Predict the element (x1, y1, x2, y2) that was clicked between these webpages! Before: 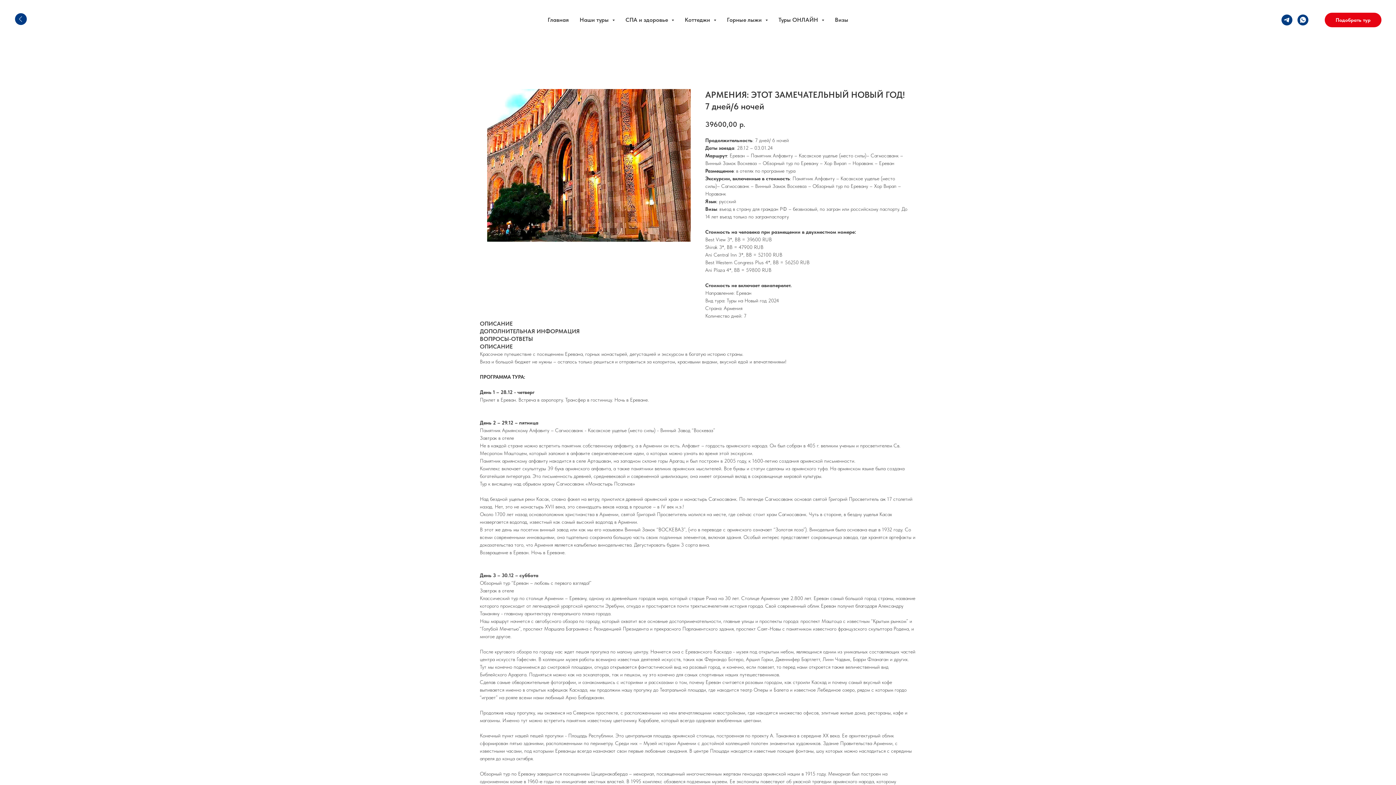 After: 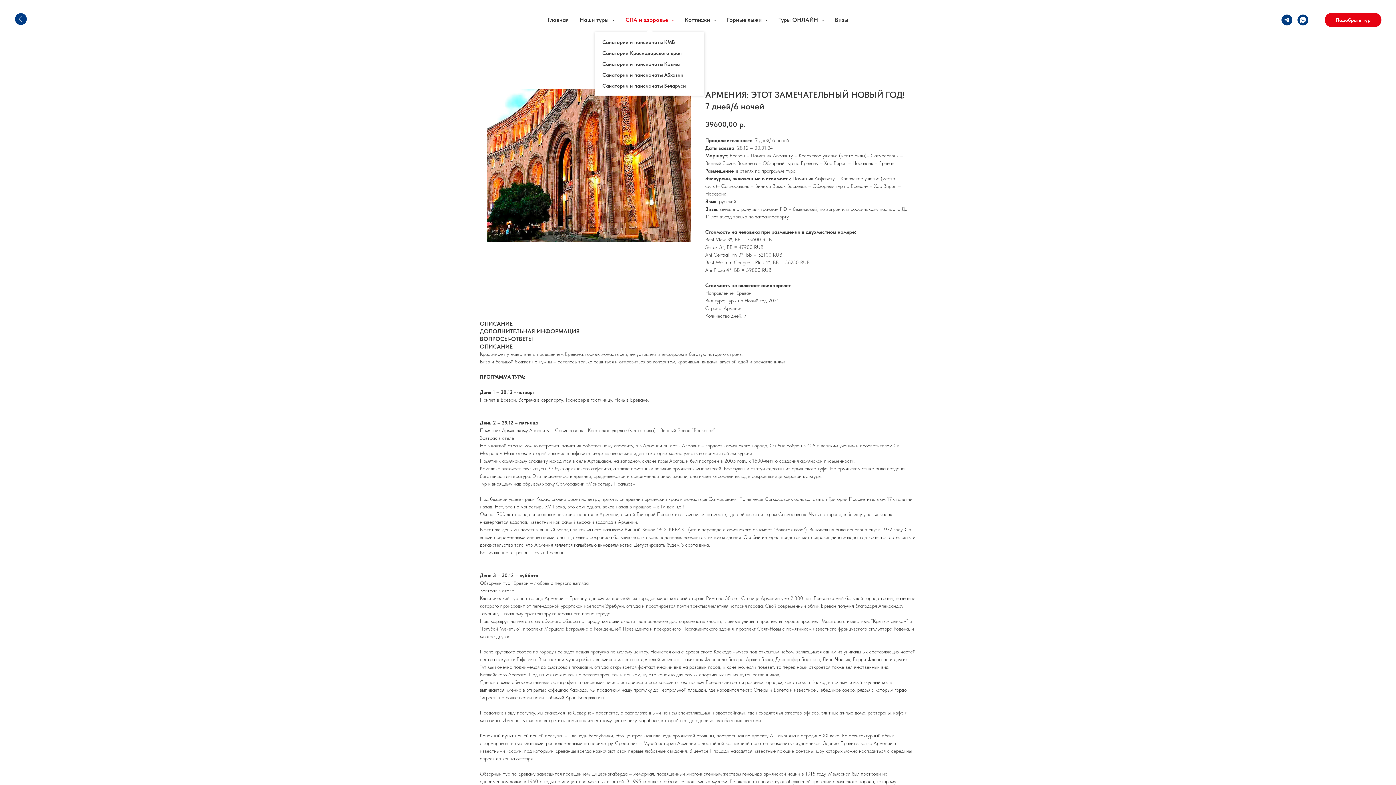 Action: bbox: (625, 16, 674, 23) label: СПА и здоровье 